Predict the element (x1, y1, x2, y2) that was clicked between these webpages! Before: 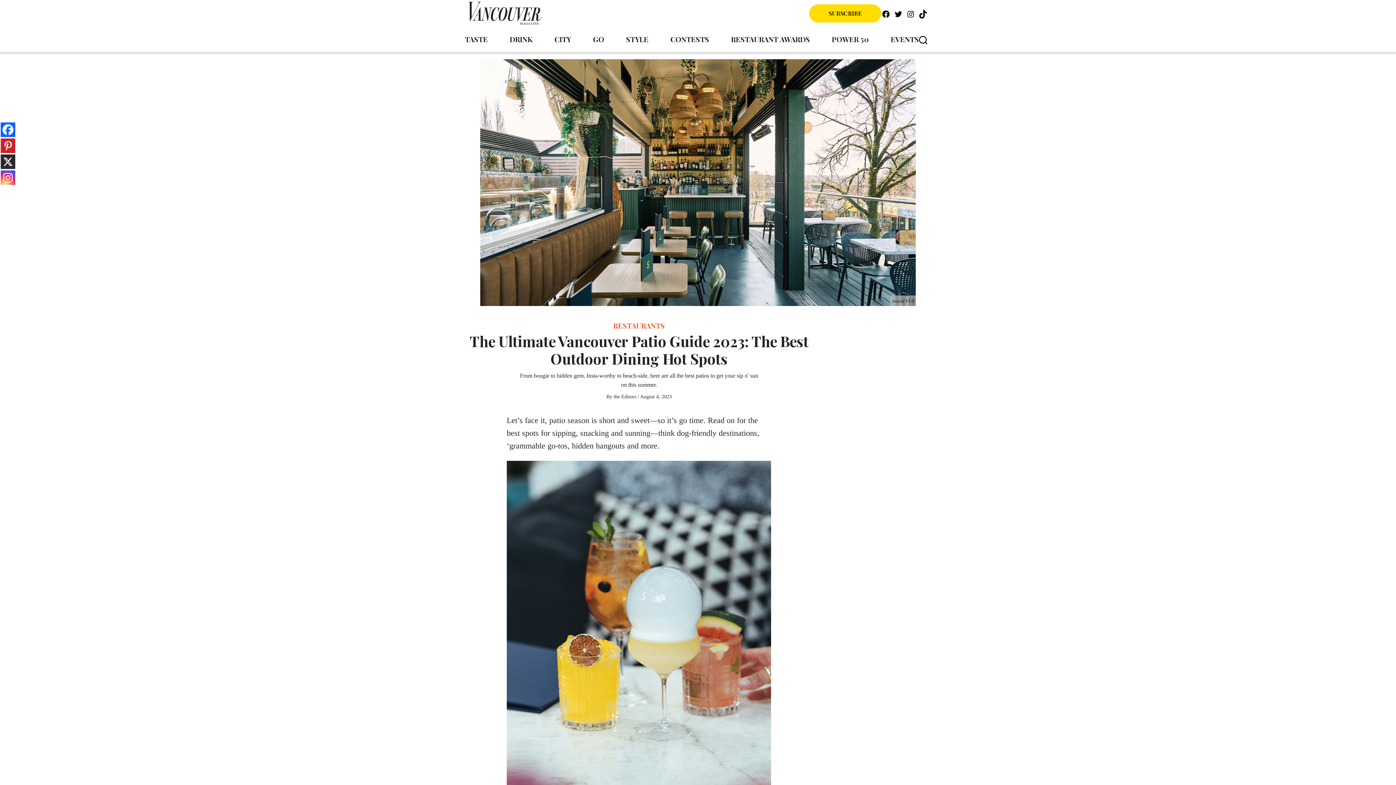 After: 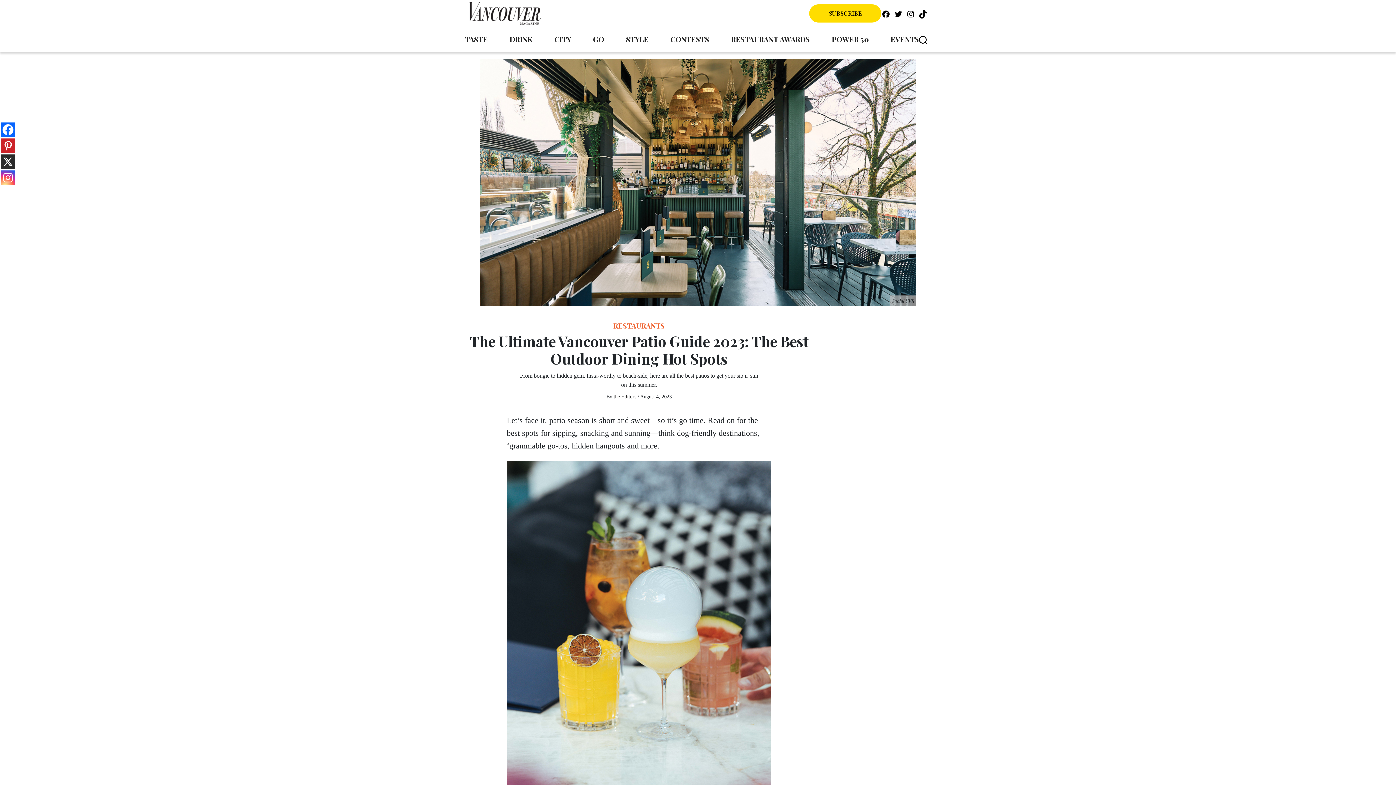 Action: bbox: (0, 122, 15, 137) label: Facebook